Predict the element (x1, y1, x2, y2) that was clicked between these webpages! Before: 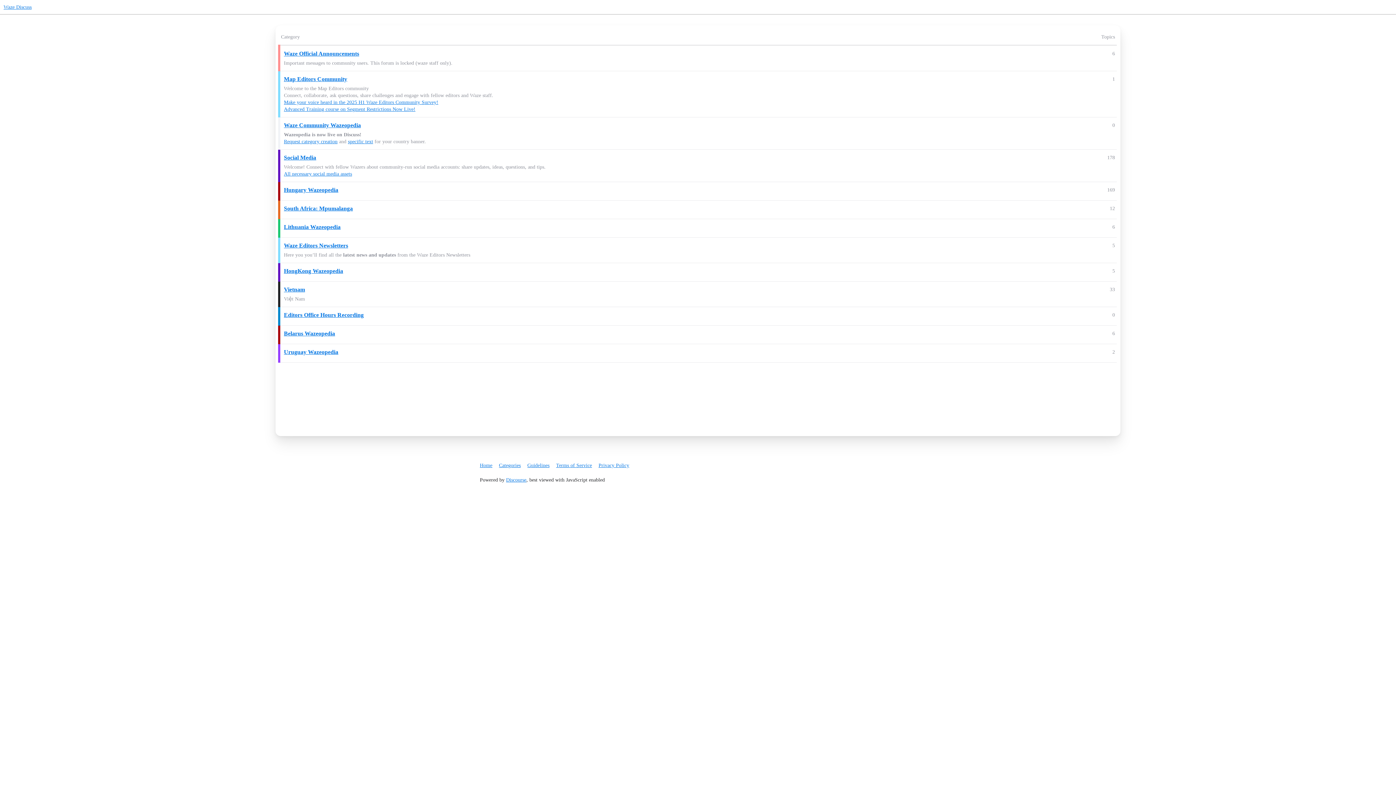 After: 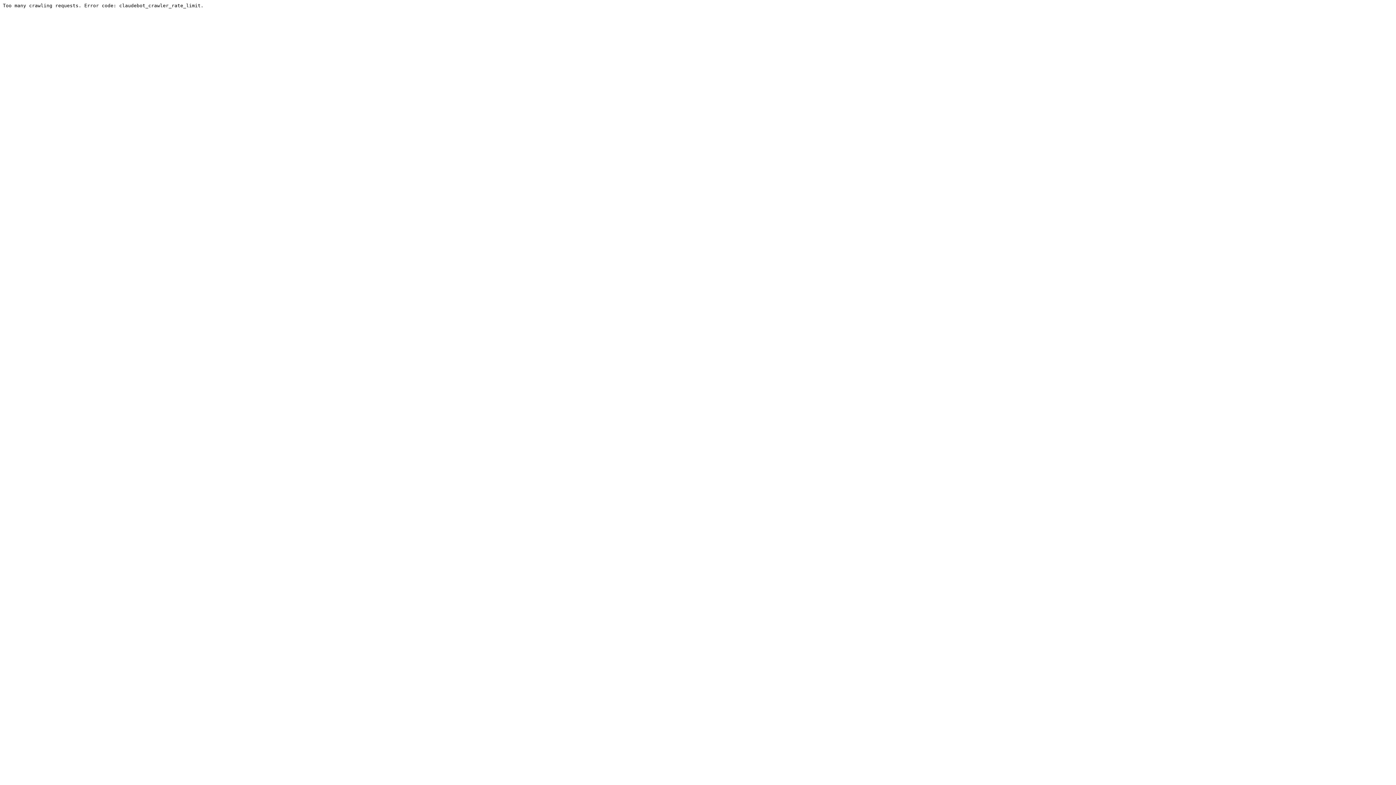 Action: label: Categories bbox: (499, 459, 526, 471)